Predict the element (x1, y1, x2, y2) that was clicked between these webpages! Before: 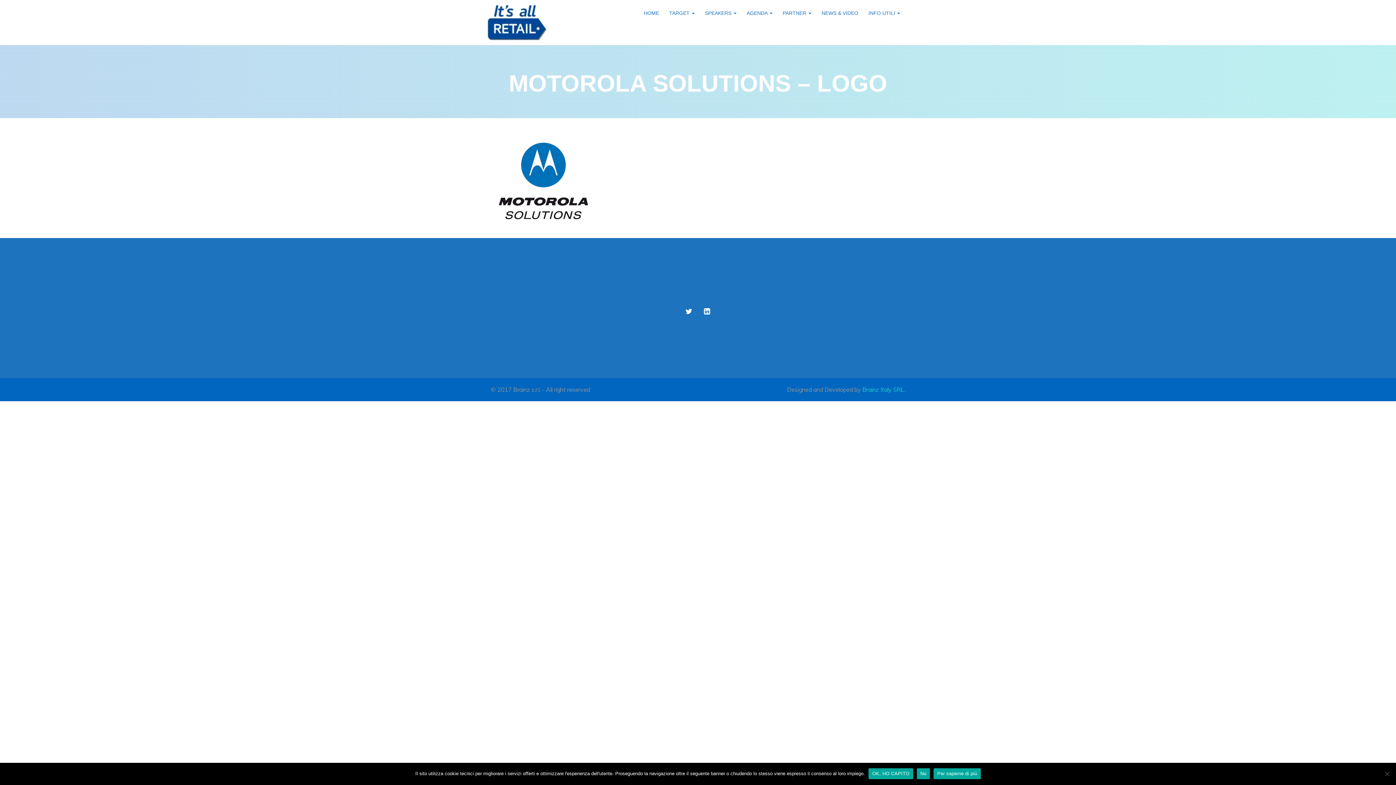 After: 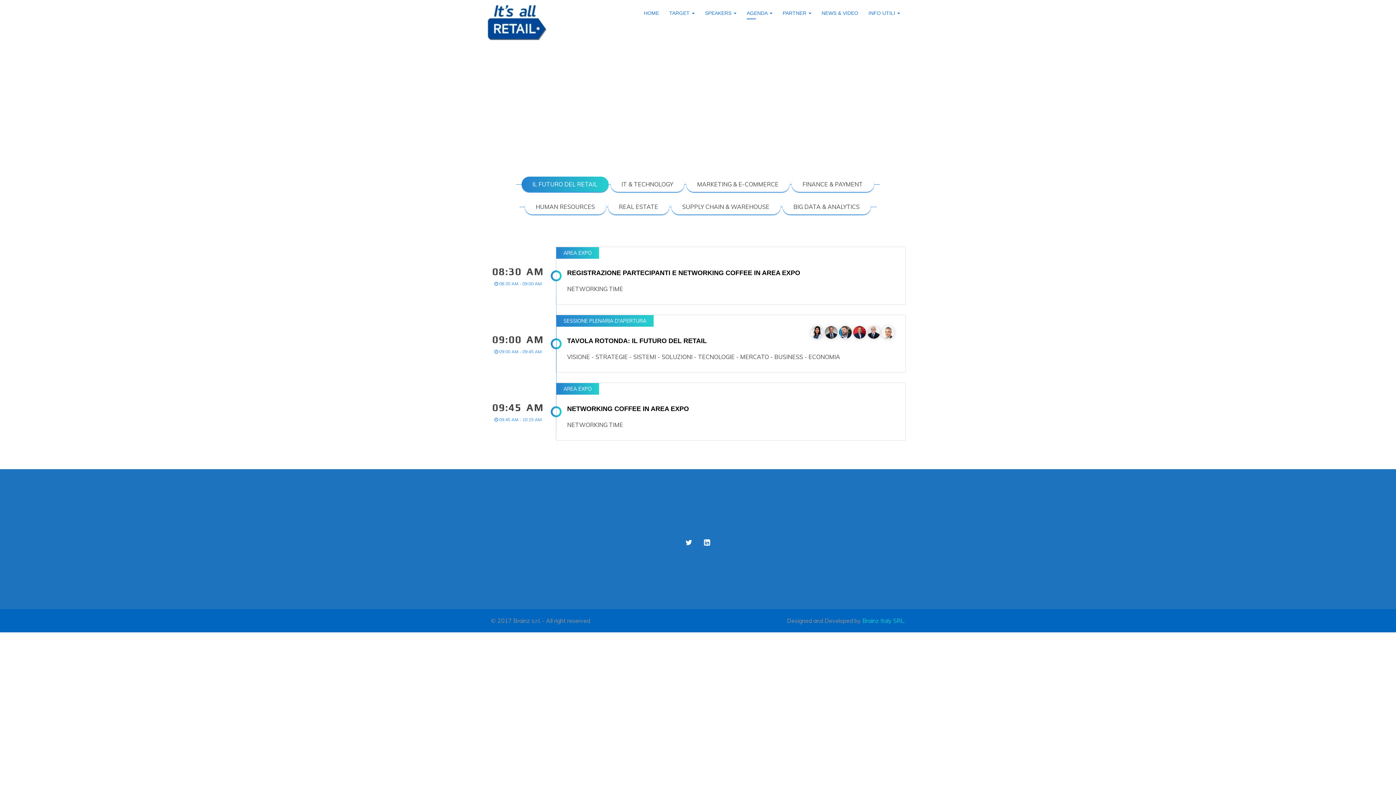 Action: label: AGENDA  bbox: (746, 9, 772, 16)